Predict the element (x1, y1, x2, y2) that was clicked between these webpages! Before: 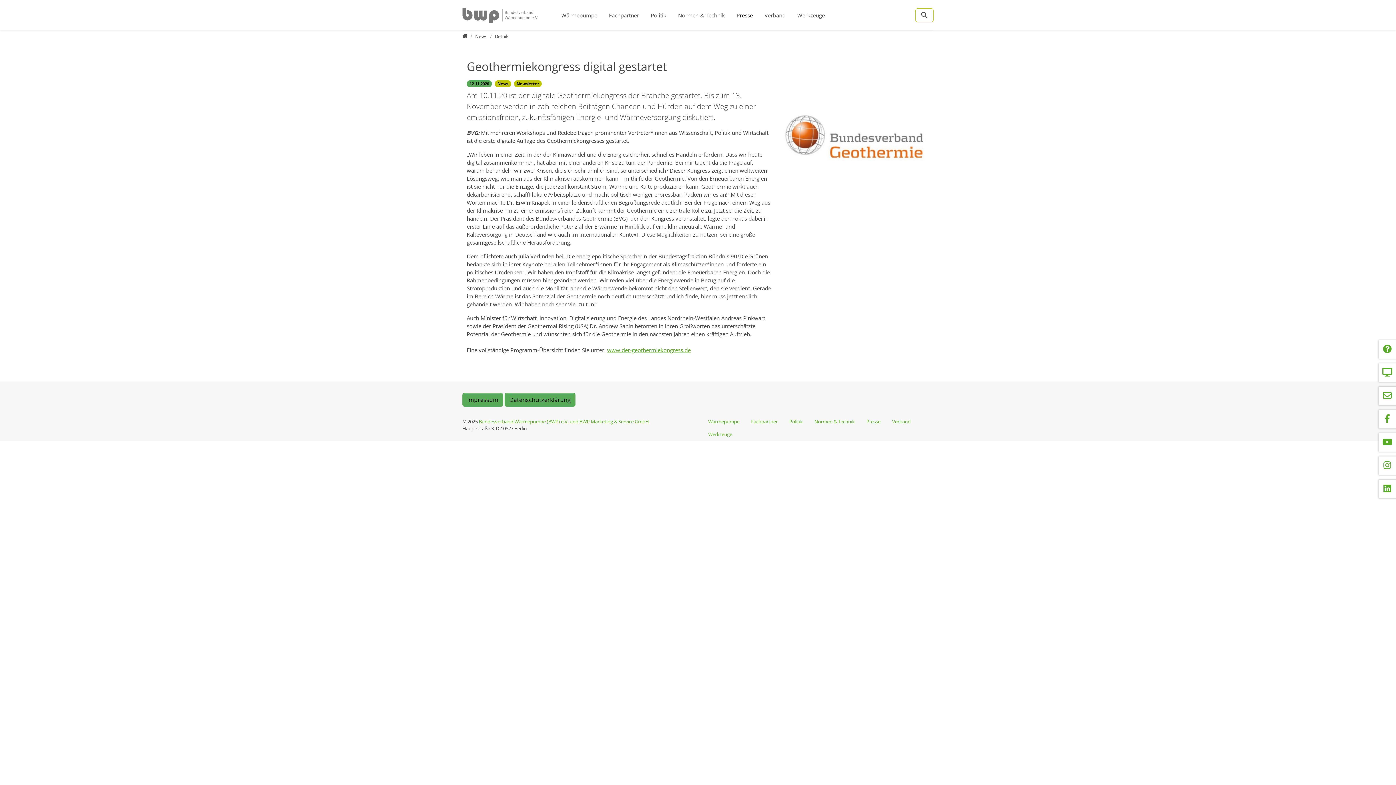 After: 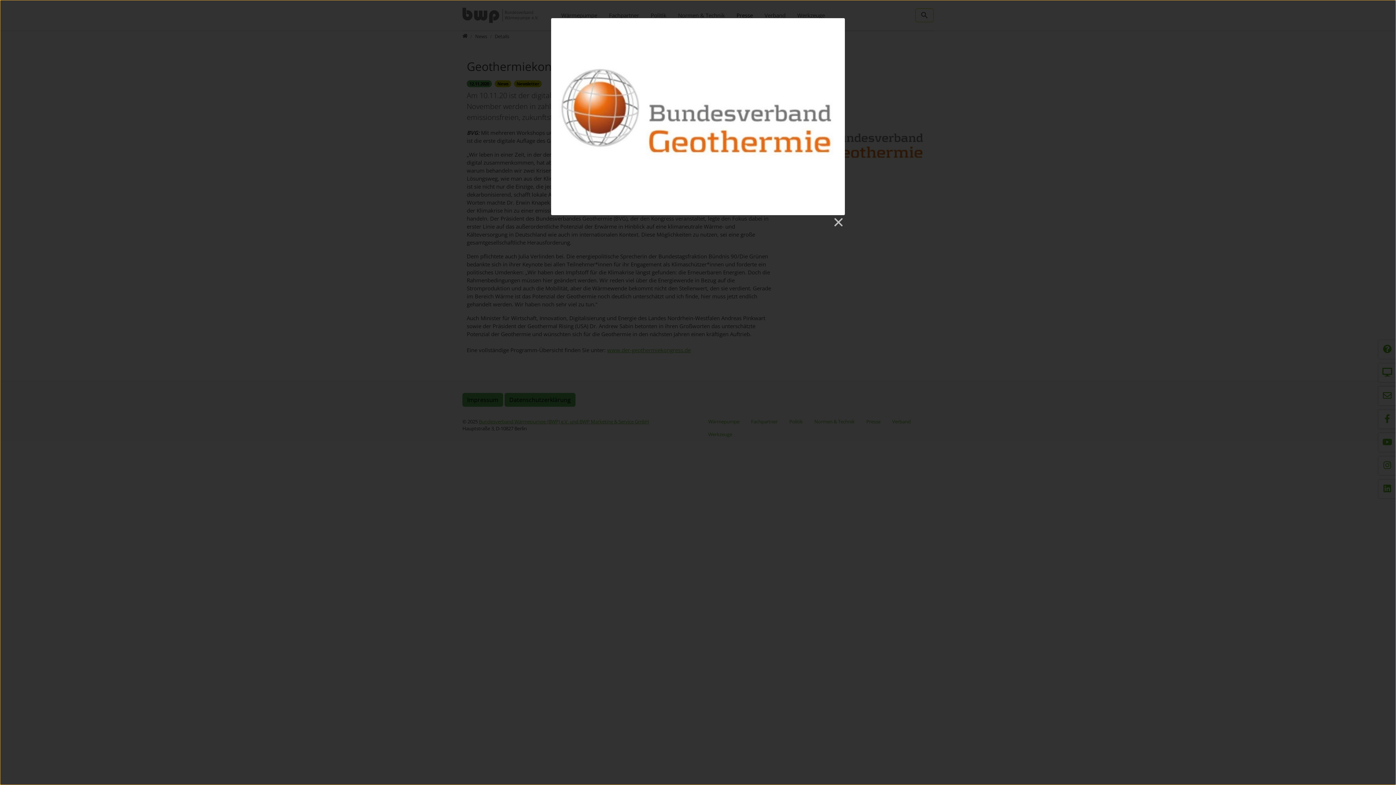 Action: bbox: (781, 90, 929, 189)